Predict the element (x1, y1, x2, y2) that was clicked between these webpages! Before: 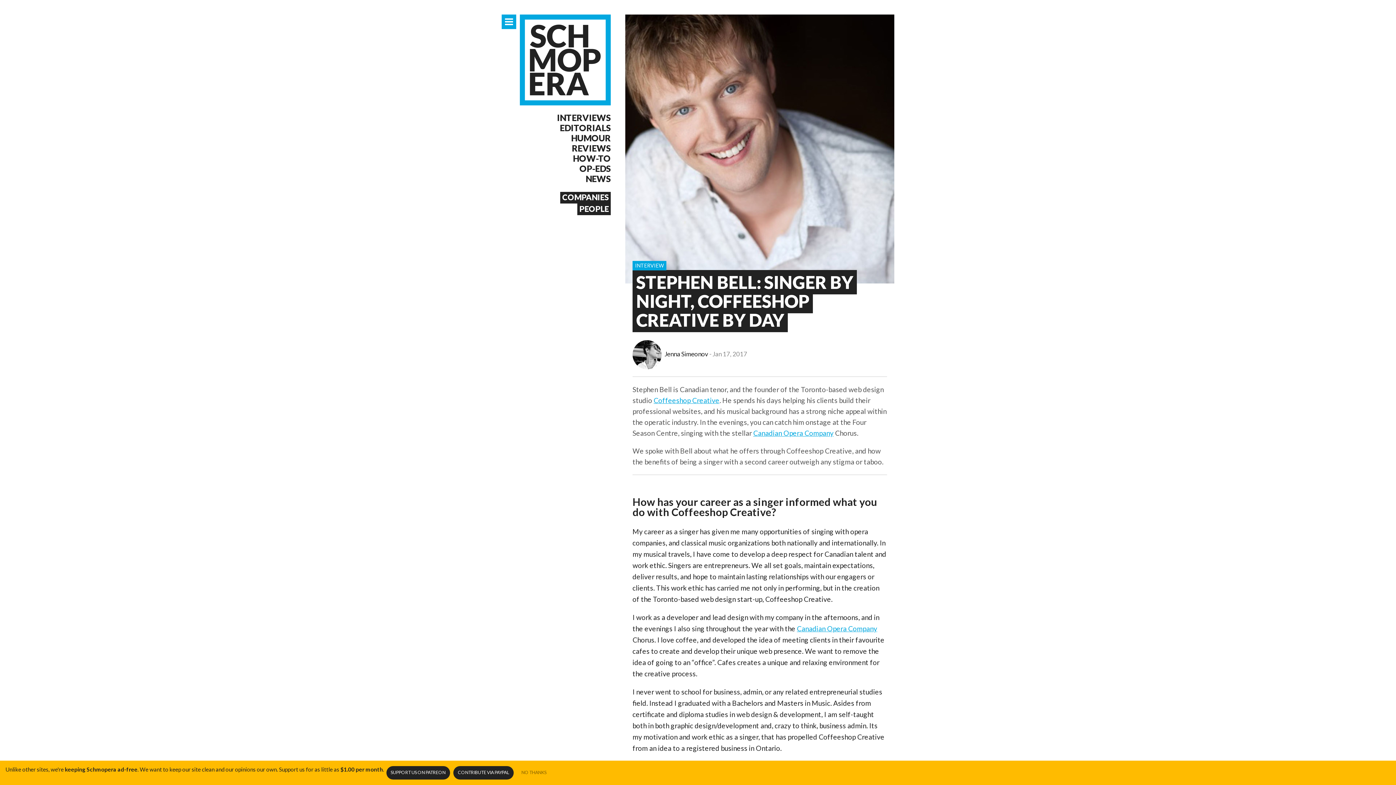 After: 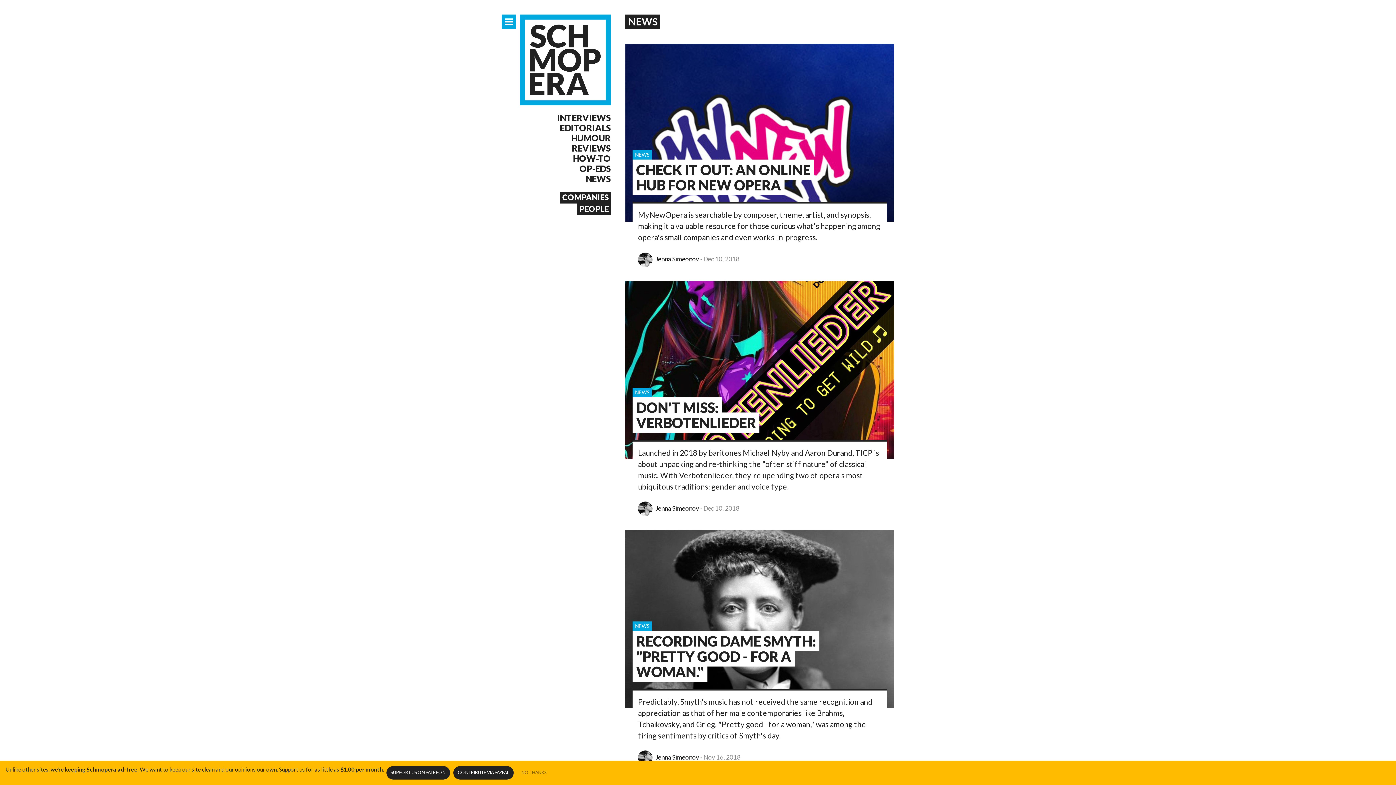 Action: label: NEWS bbox: (520, 173, 610, 184)